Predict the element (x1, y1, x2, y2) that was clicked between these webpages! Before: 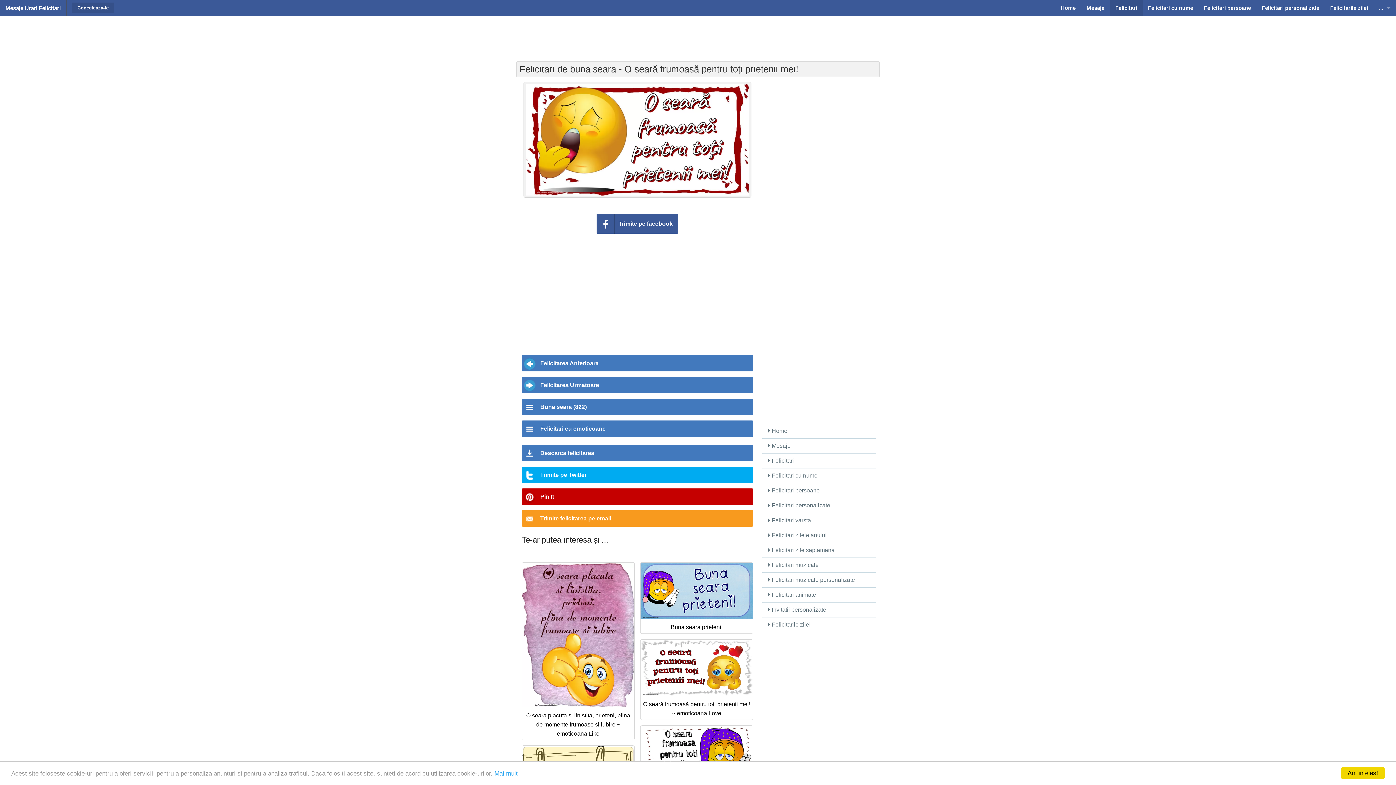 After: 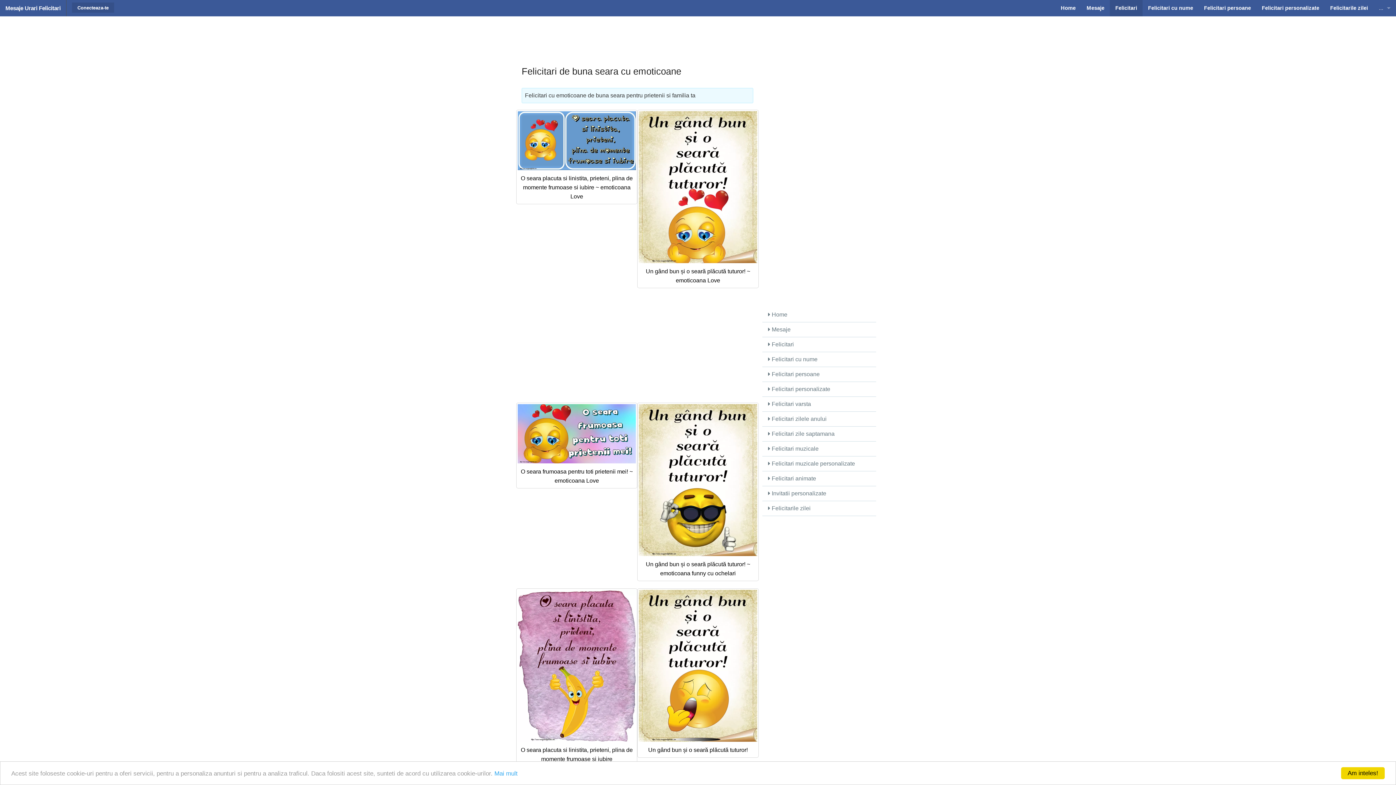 Action: label: Felicitari cu emoticoane bbox: (521, 420, 753, 437)